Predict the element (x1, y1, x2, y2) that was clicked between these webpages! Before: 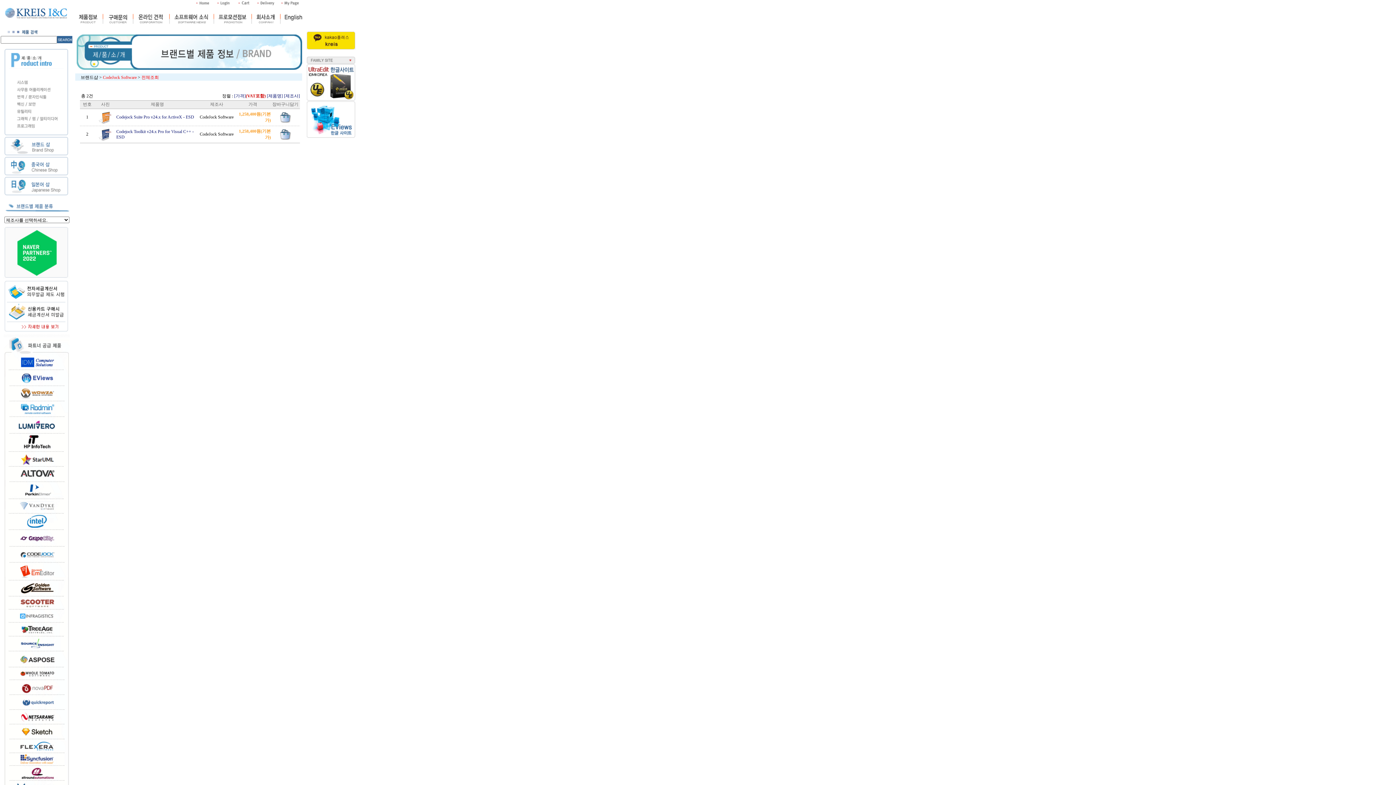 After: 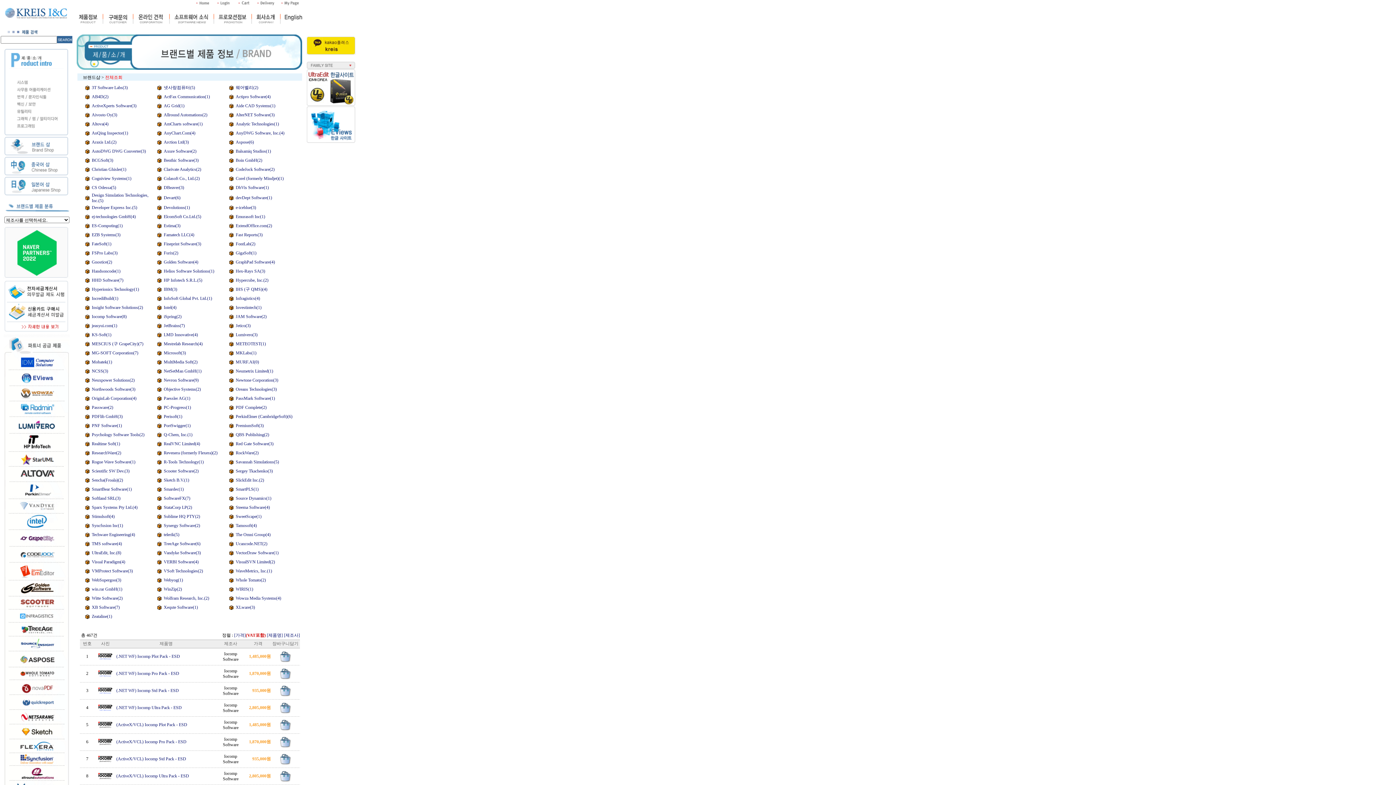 Action: label: 브랜드샵 bbox: (80, 74, 98, 80)